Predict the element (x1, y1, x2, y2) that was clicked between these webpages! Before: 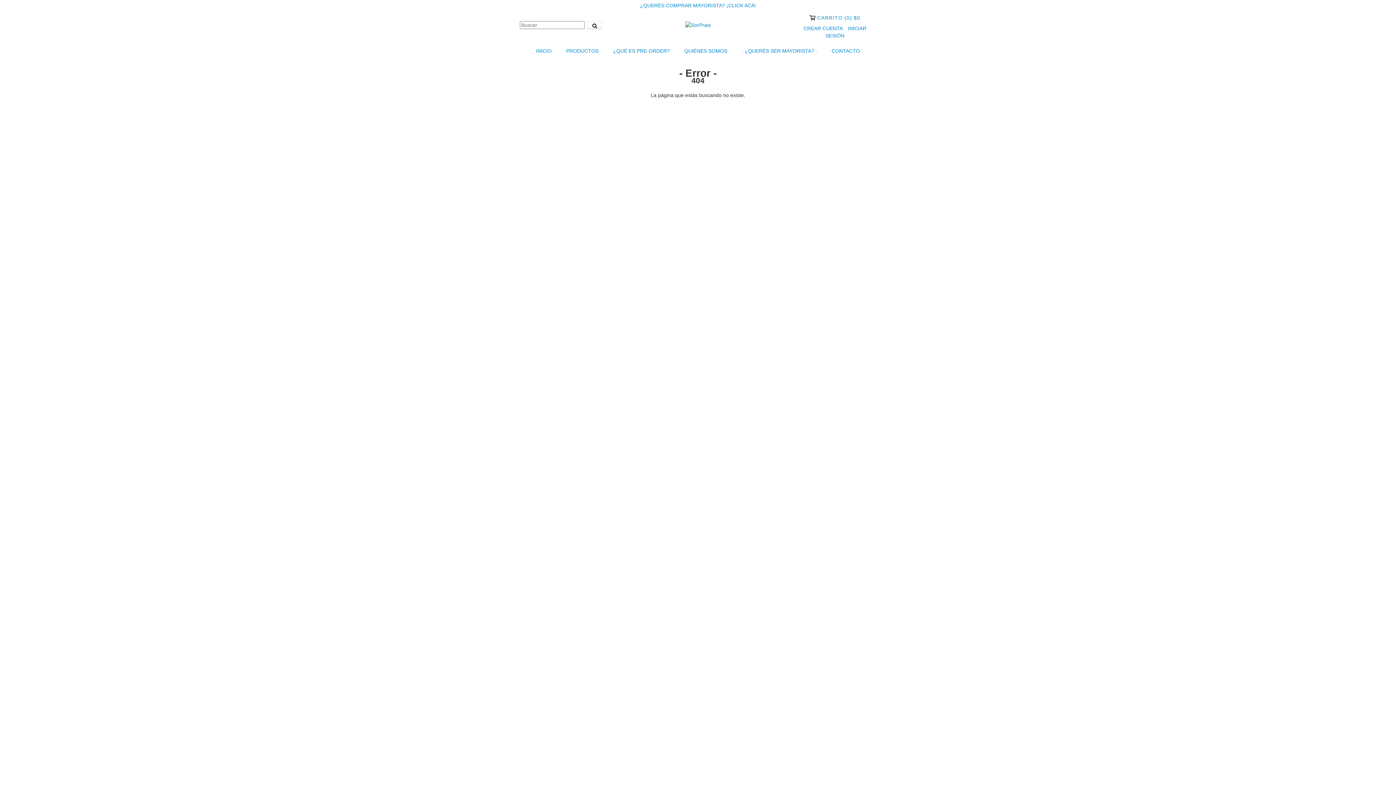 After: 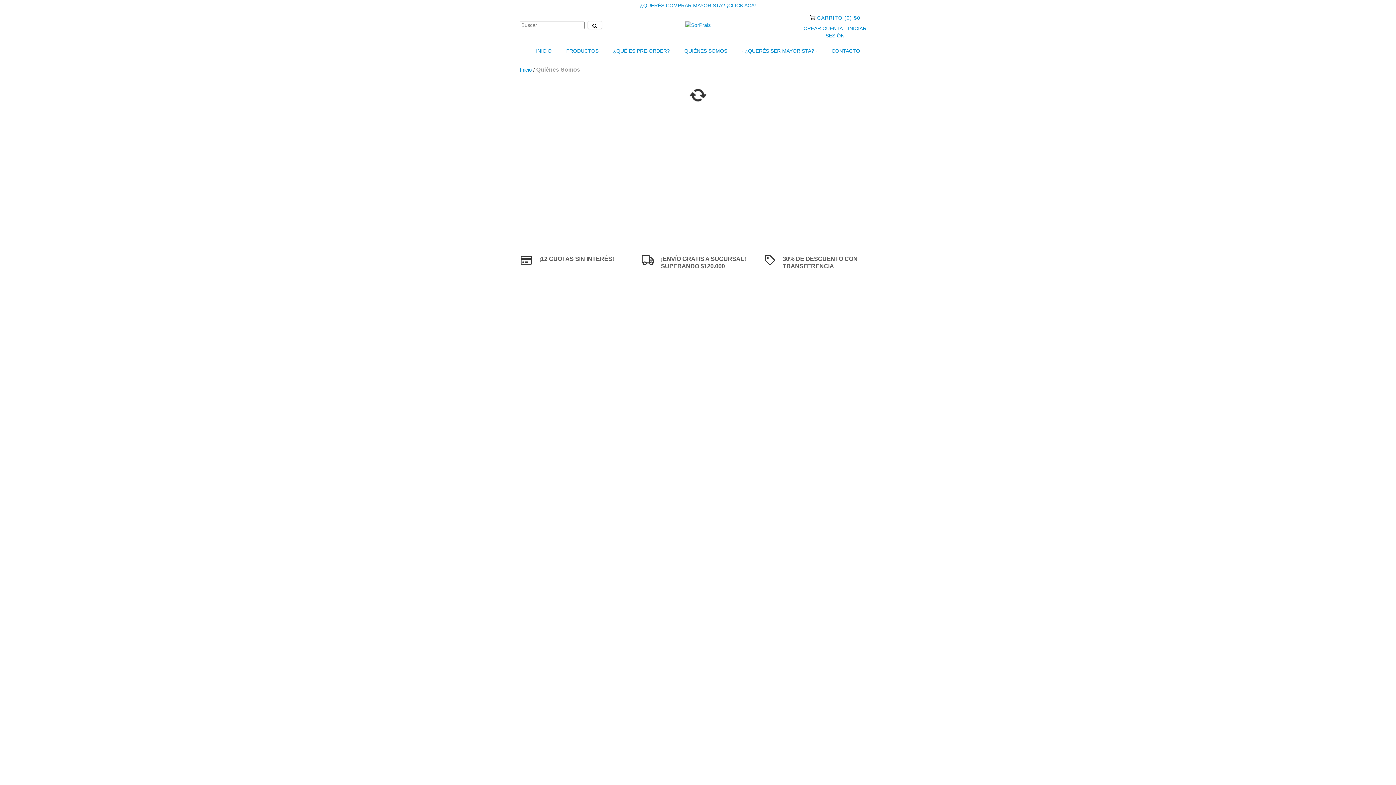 Action: label: QUIÉNES SOMOS bbox: (678, 42, 734, 58)